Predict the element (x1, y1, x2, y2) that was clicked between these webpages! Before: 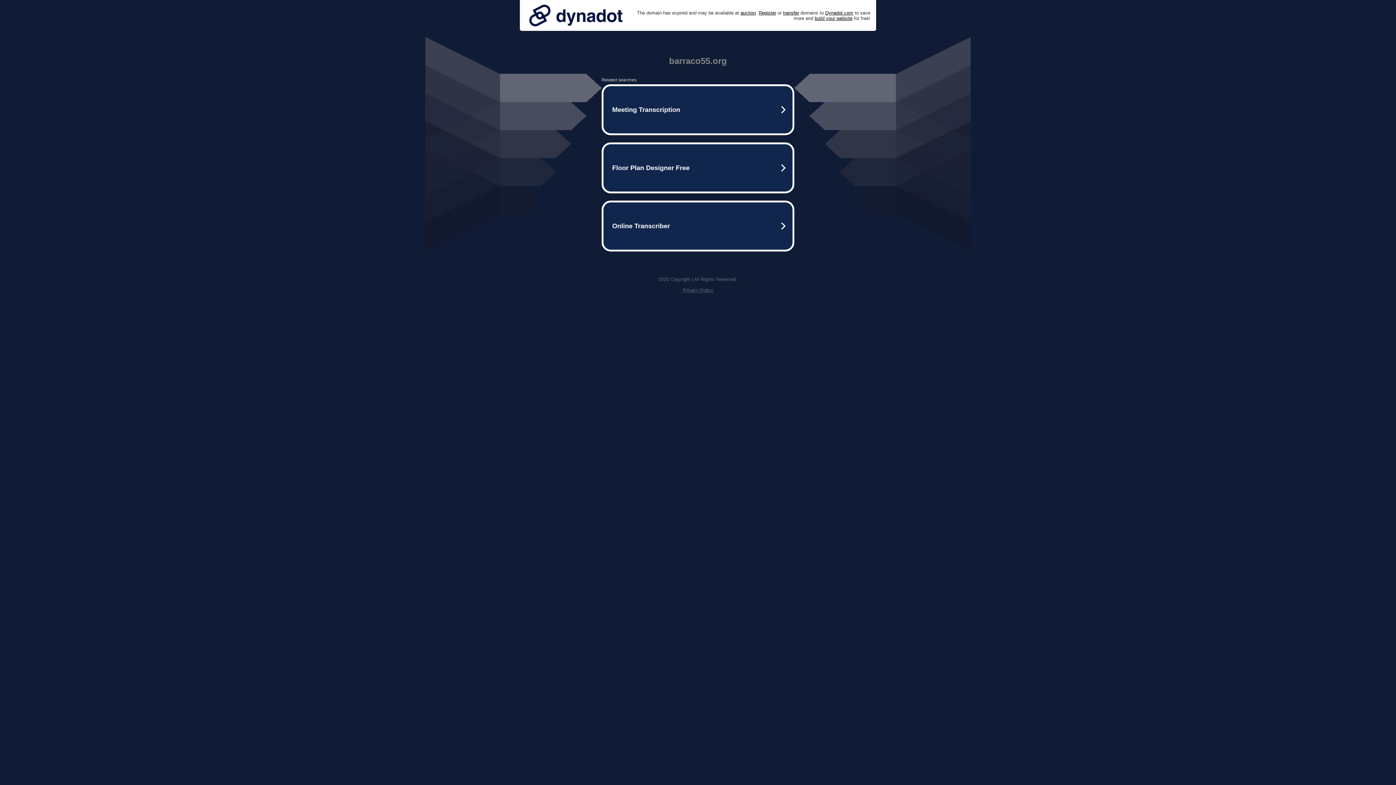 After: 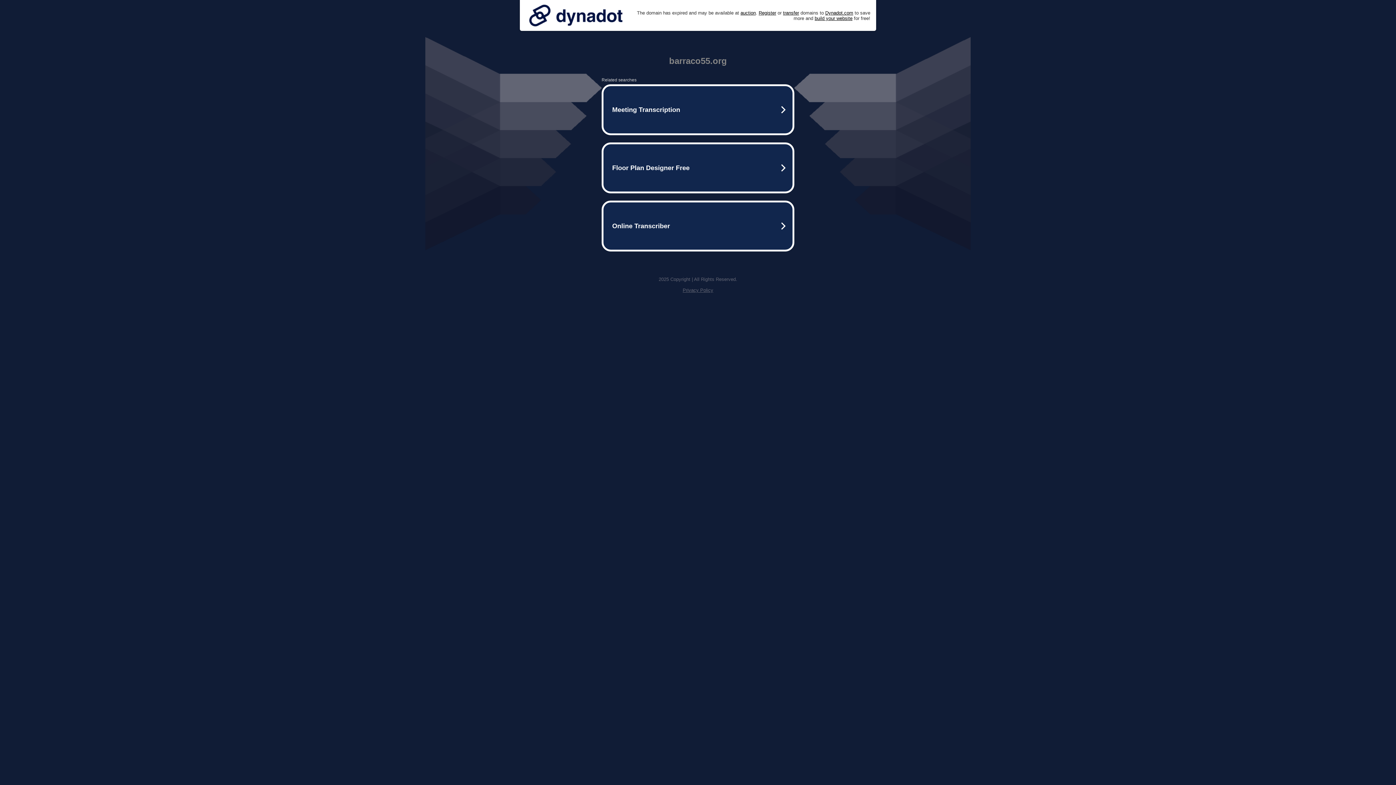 Action: bbox: (525, 0, 626, 30)